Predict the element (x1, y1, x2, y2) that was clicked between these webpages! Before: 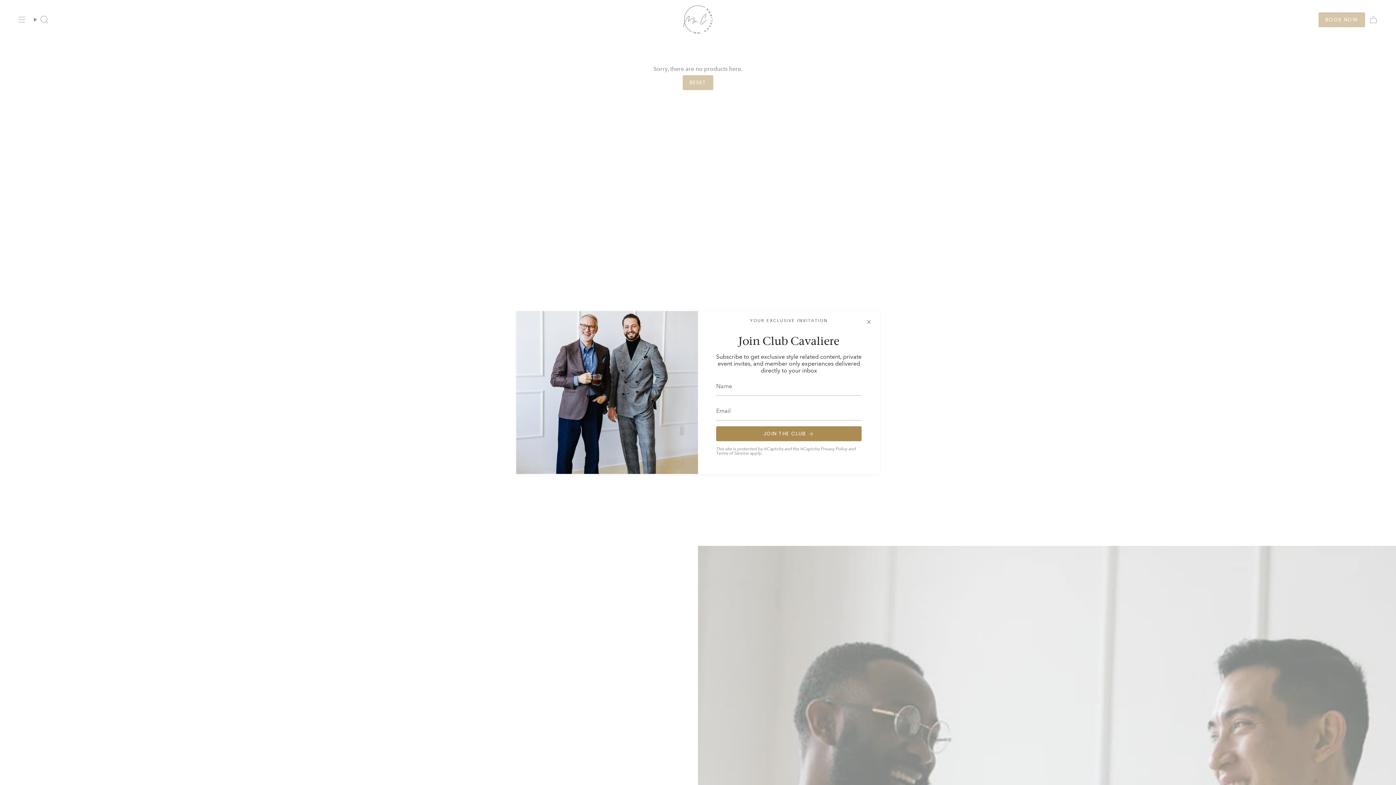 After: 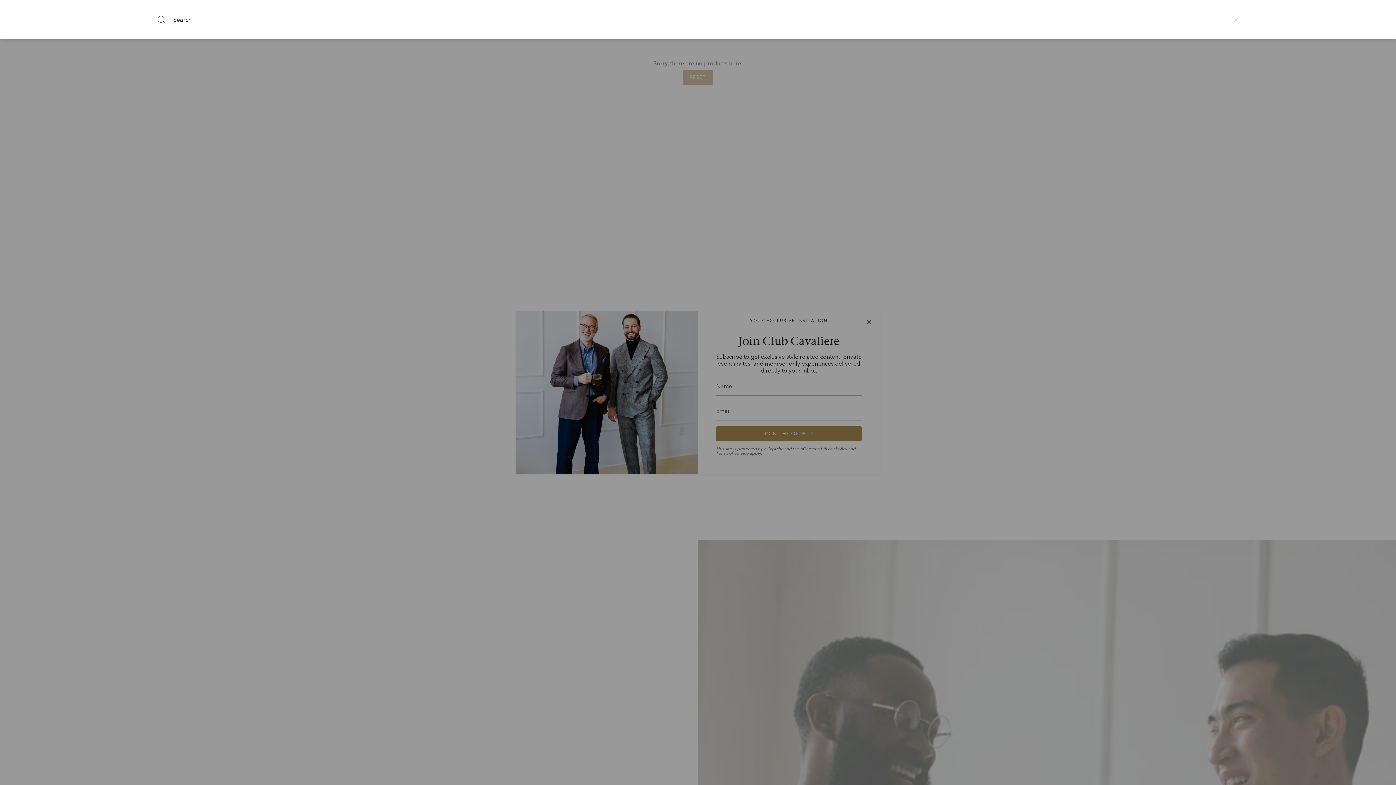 Action: bbox: (29, 5, 52, 33) label: Search